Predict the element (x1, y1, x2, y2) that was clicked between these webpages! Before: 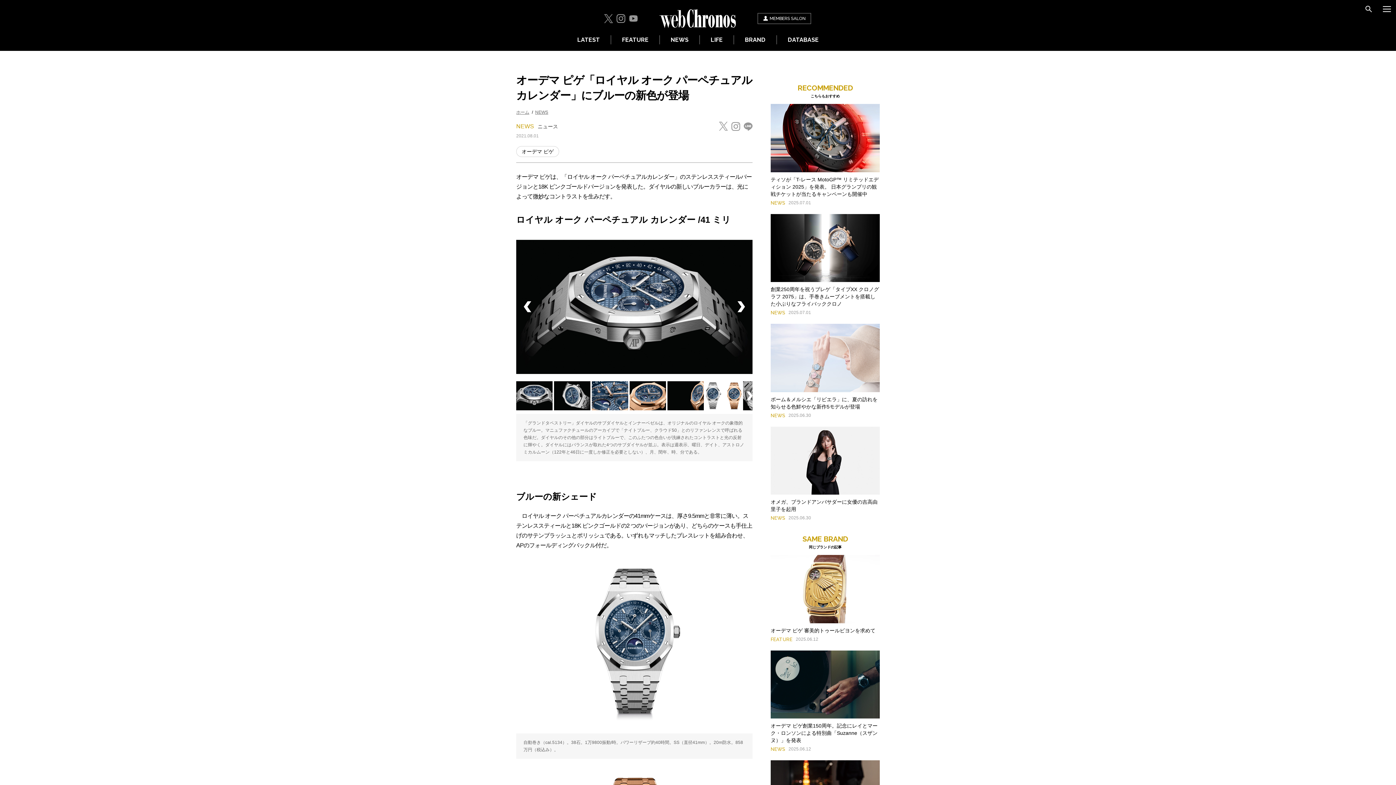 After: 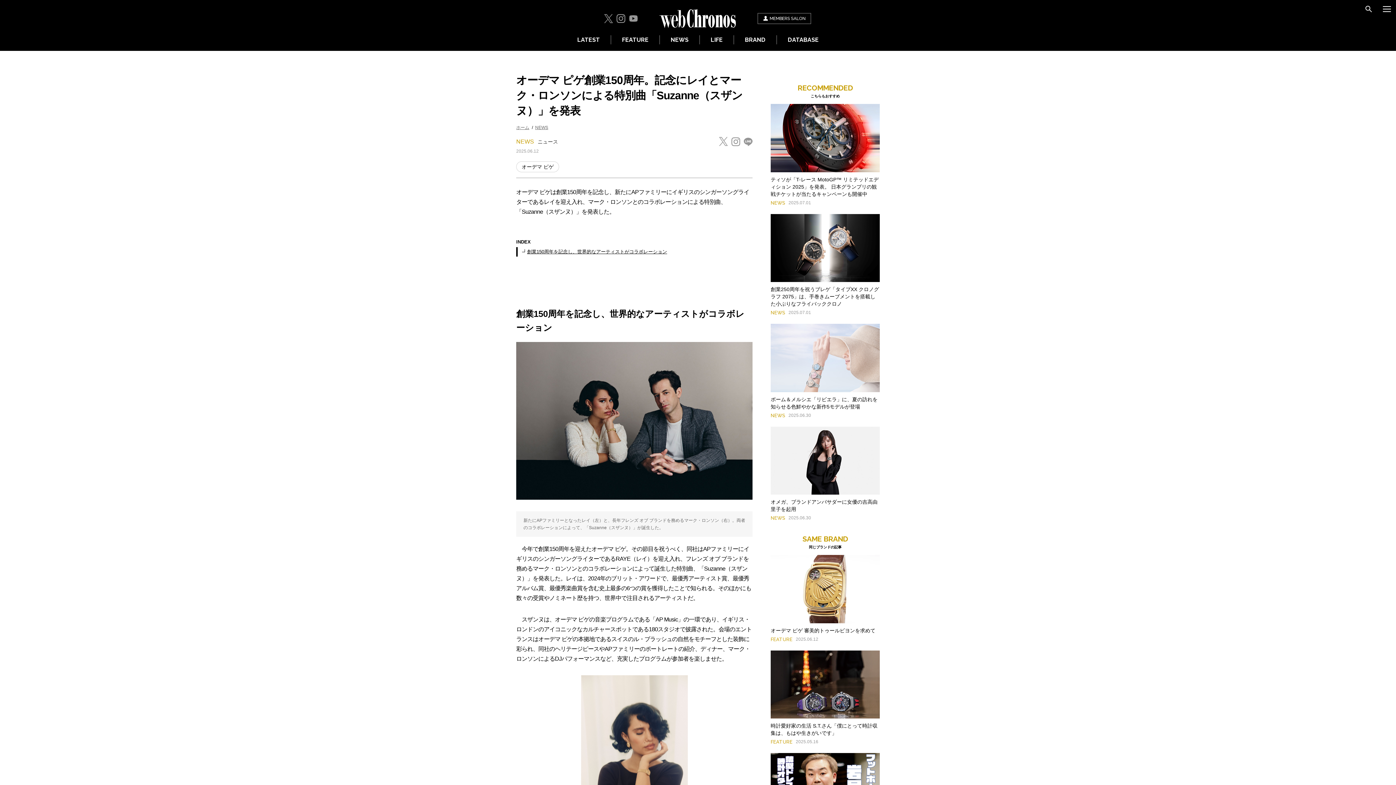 Action: bbox: (770, 650, 880, 718)